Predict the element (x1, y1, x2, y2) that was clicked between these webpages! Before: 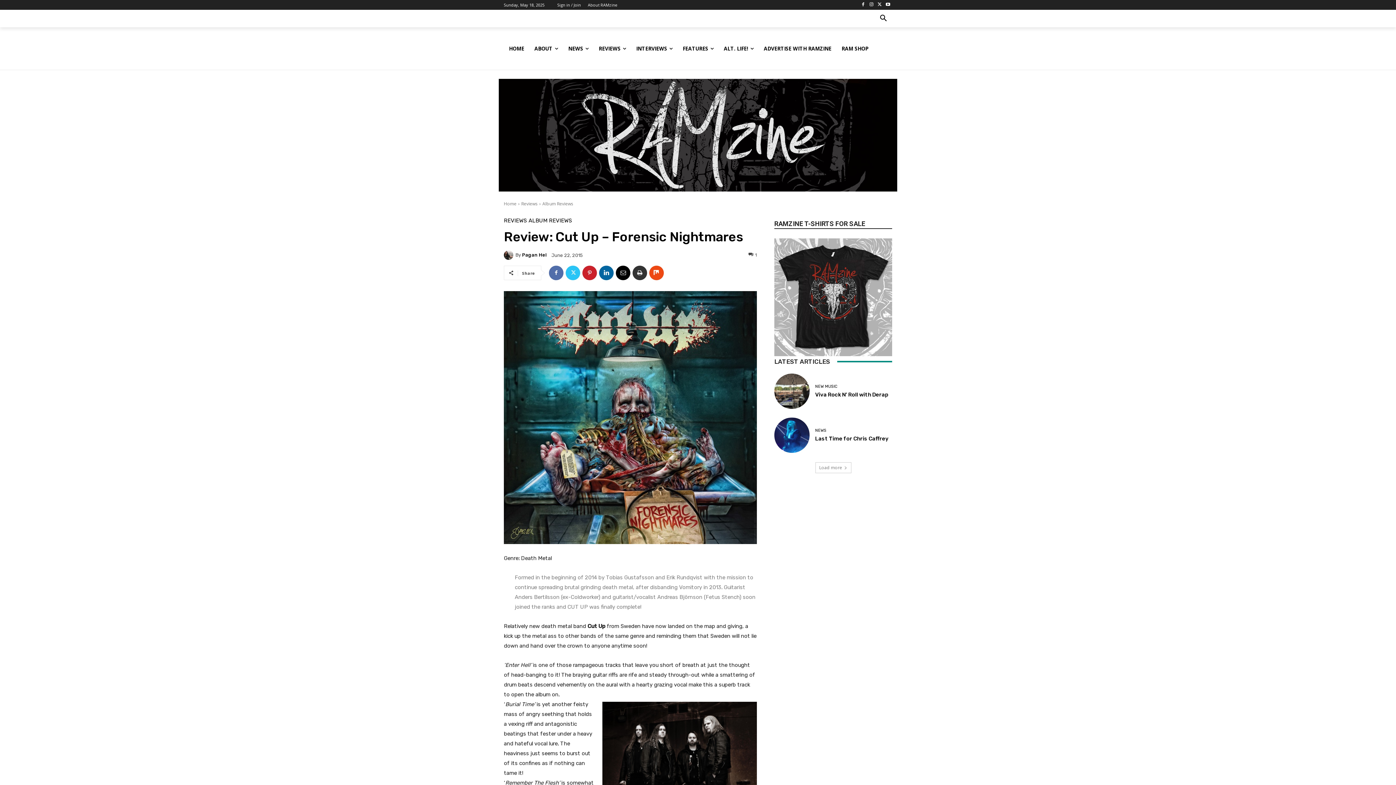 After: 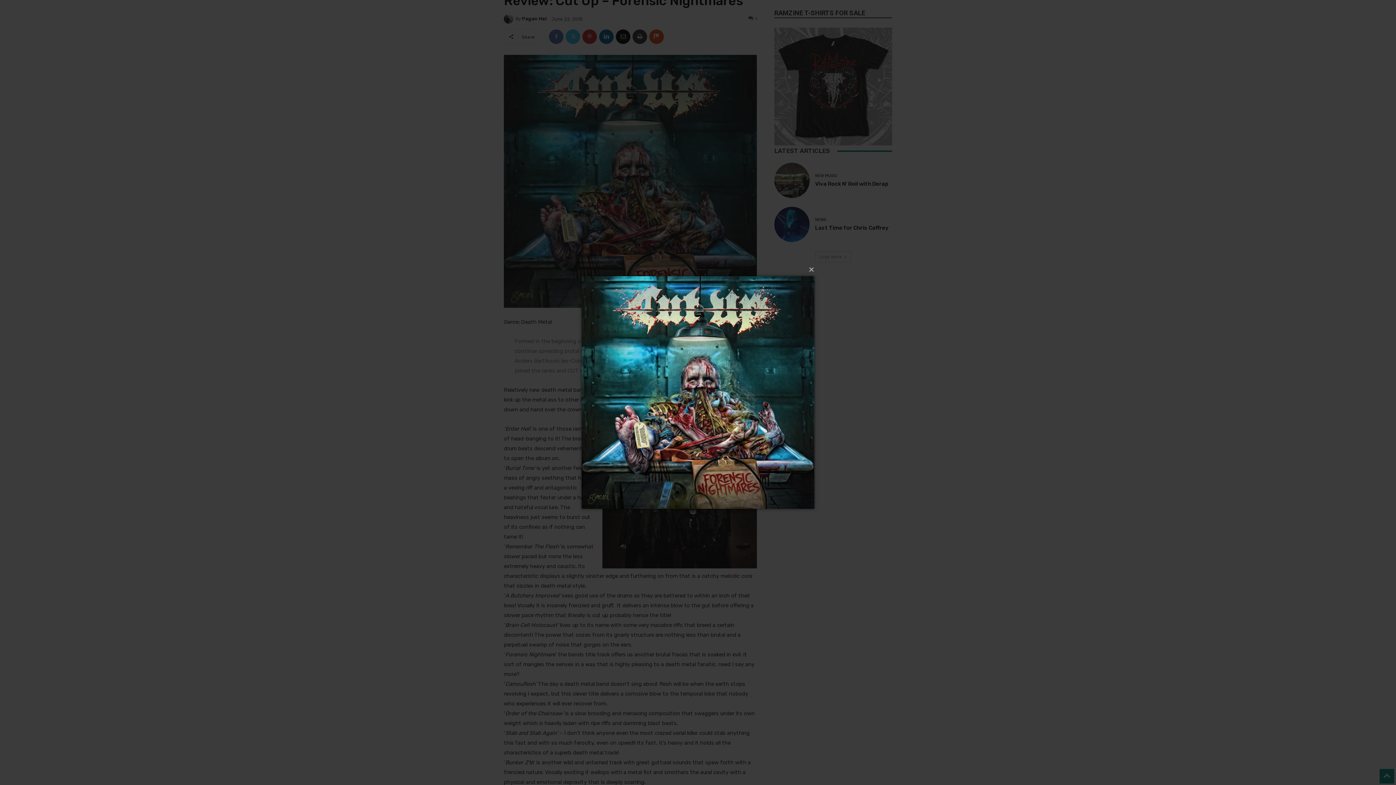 Action: bbox: (504, 291, 757, 544)